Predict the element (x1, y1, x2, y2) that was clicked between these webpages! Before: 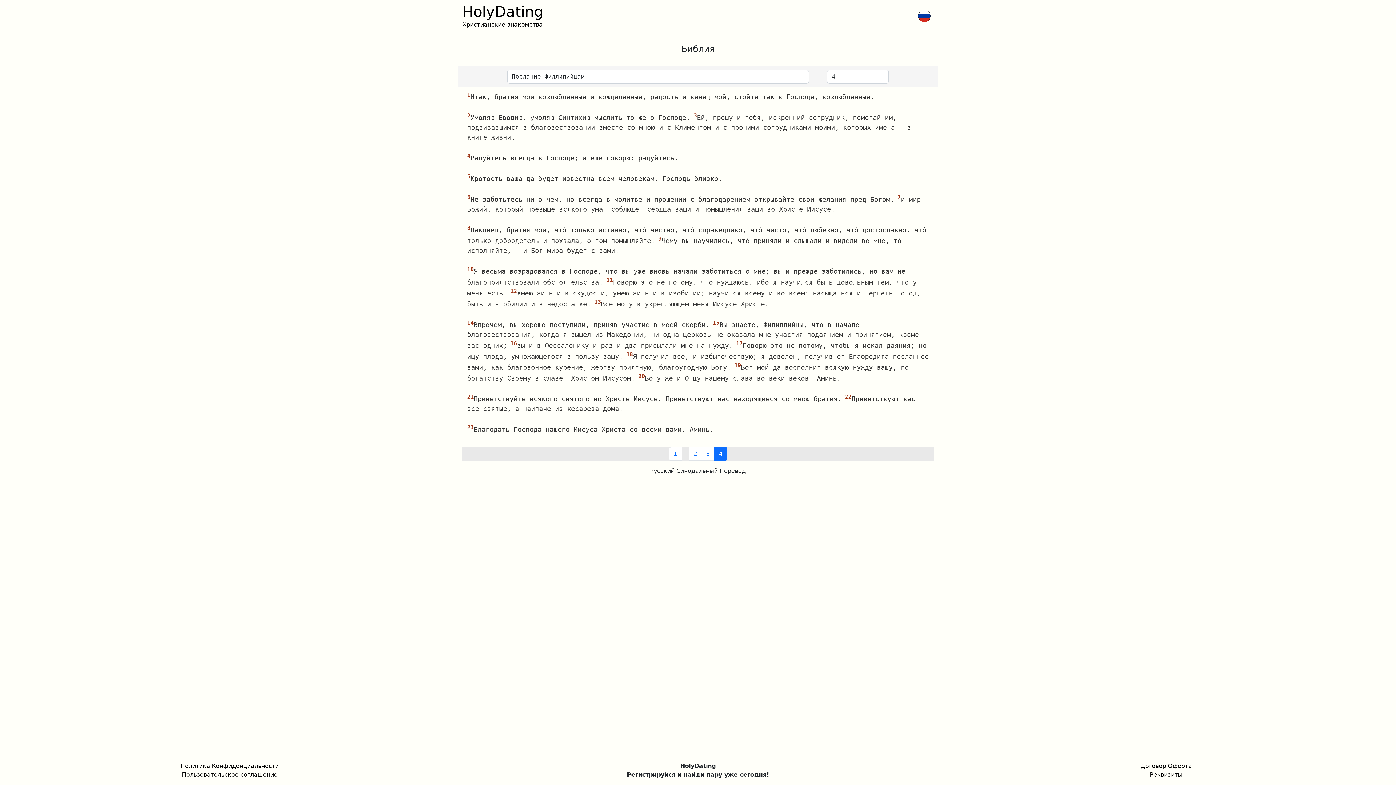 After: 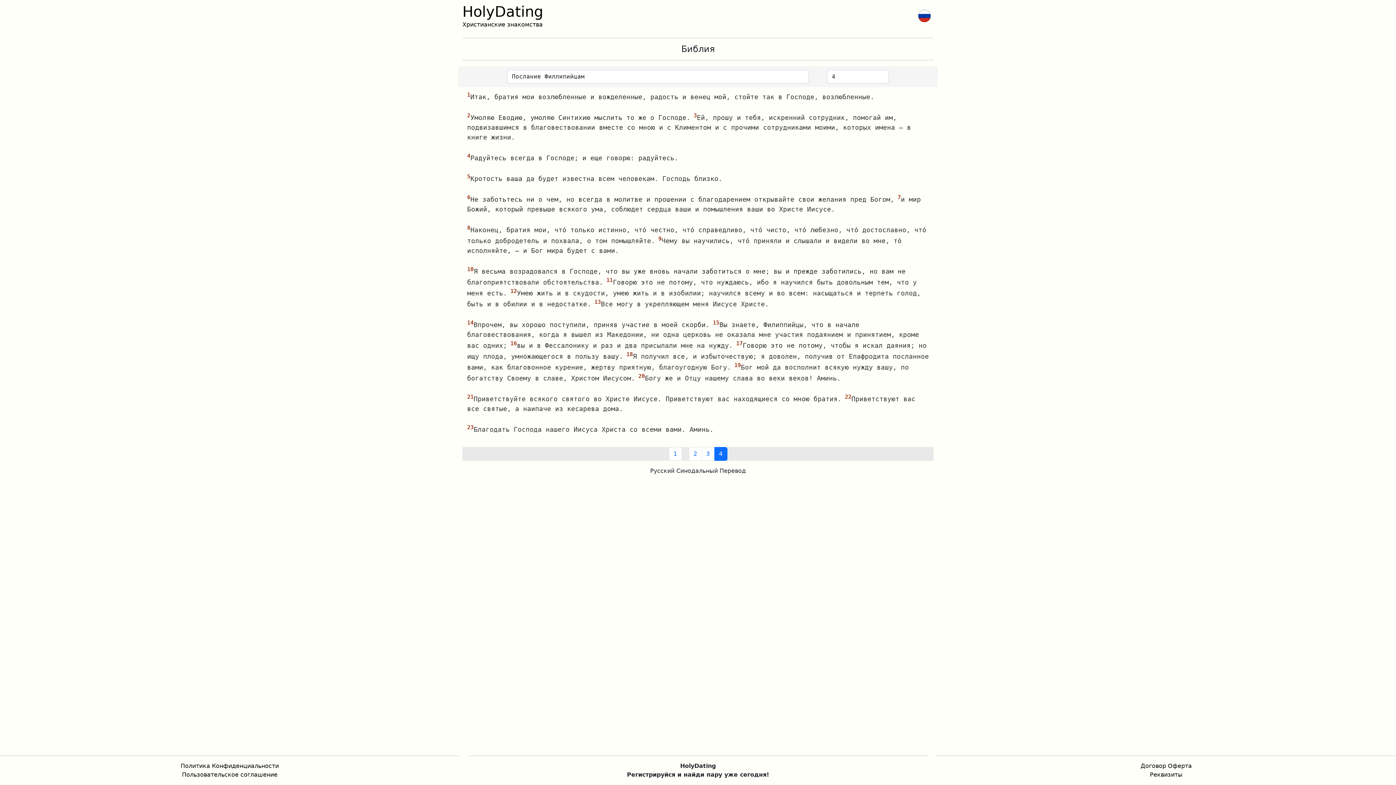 Action: label: Пользовательское соглашение bbox: (181, 771, 277, 778)